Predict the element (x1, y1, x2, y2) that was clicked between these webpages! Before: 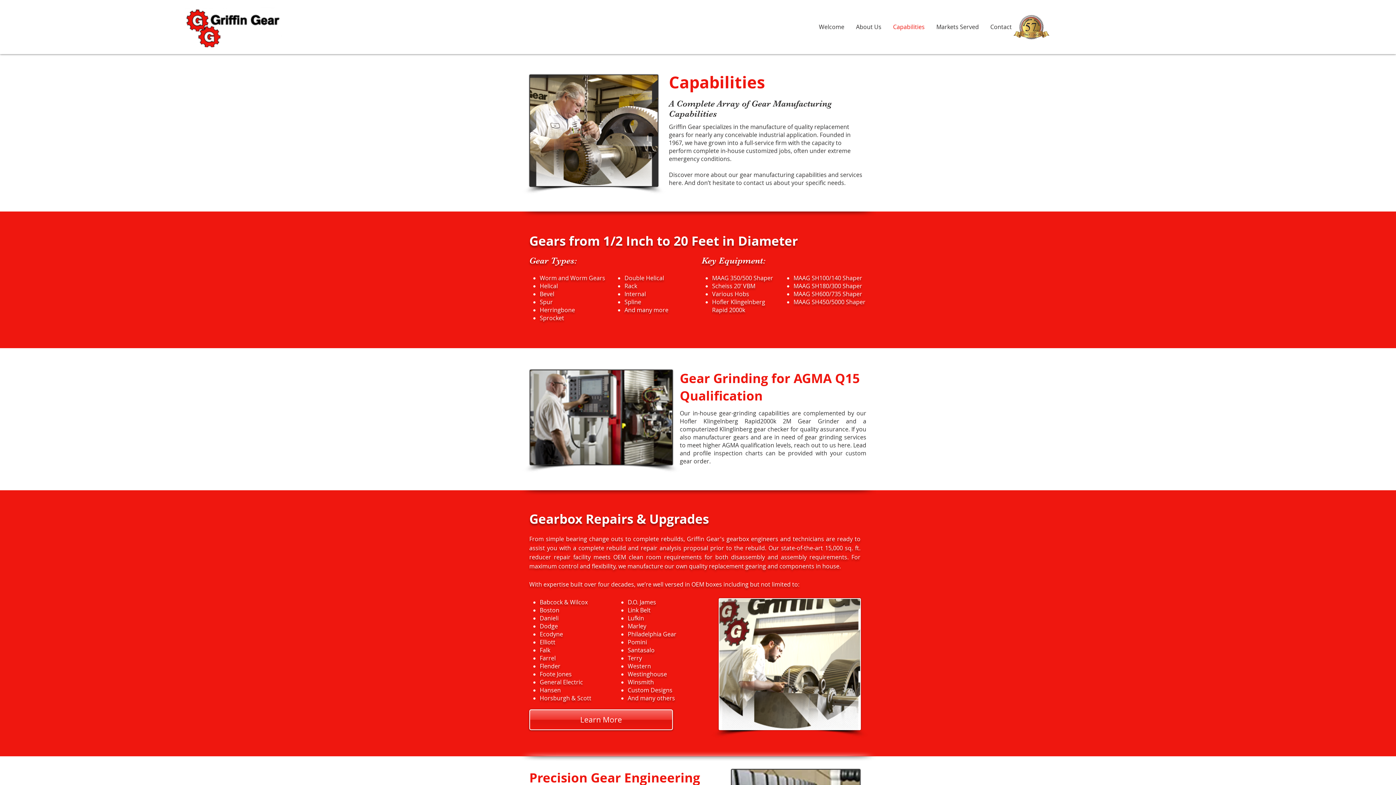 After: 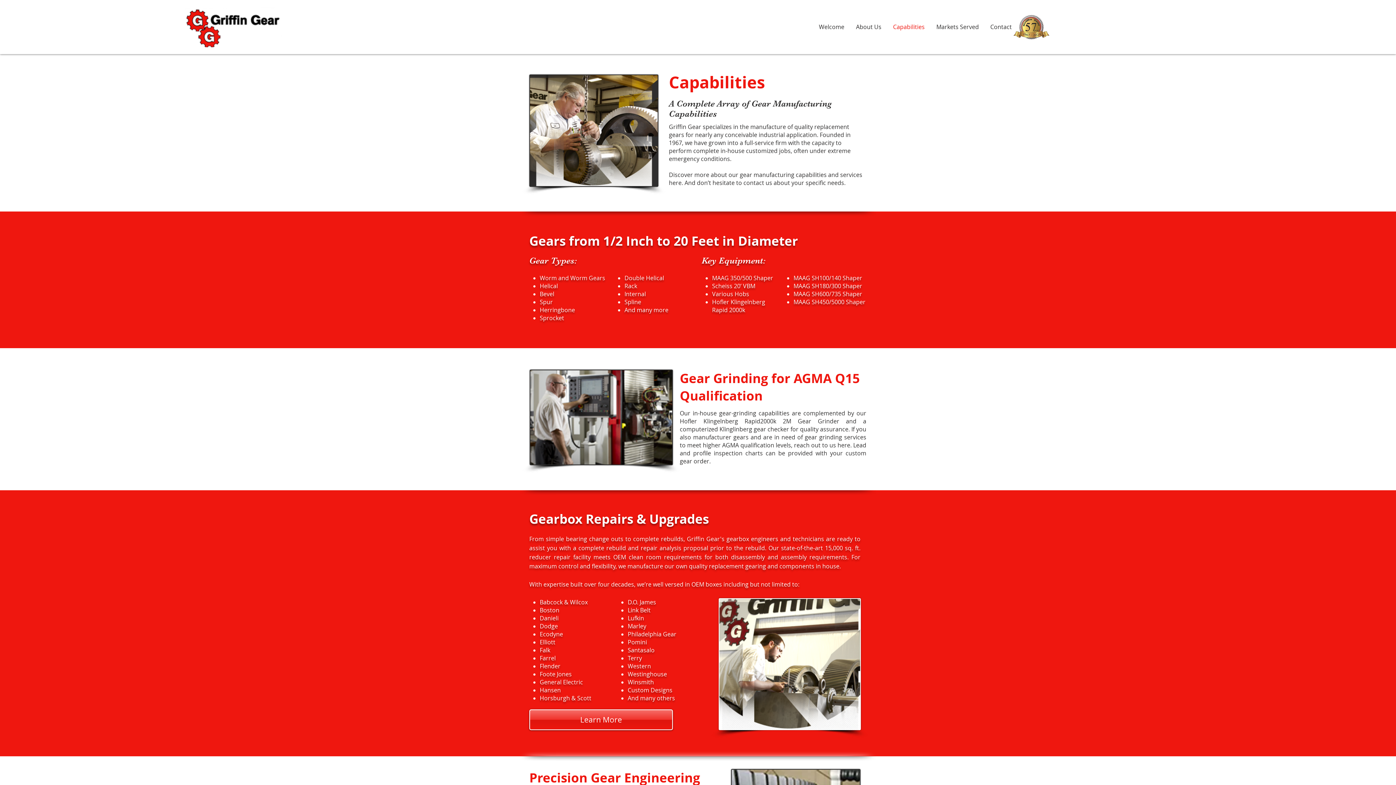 Action: label: Capabilities bbox: (887, 17, 930, 36)